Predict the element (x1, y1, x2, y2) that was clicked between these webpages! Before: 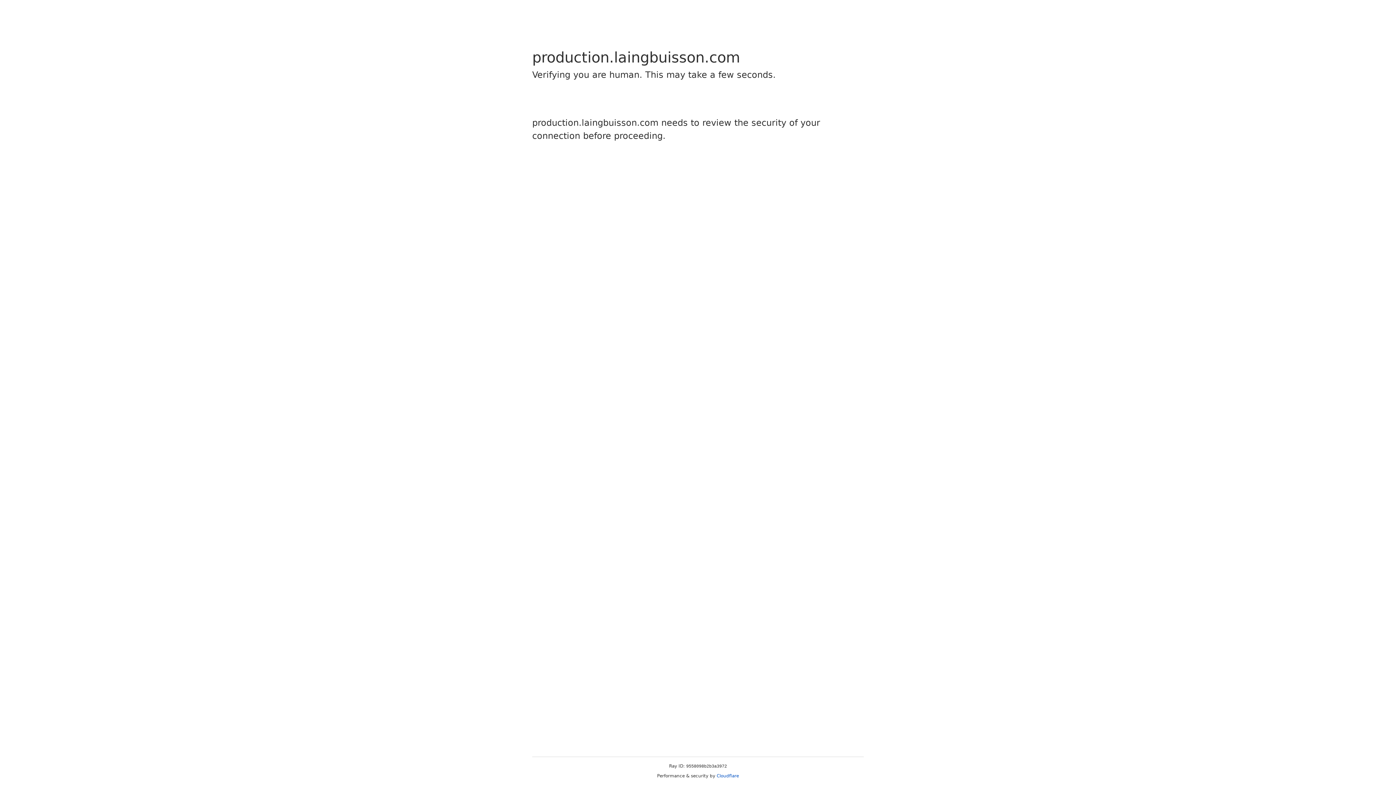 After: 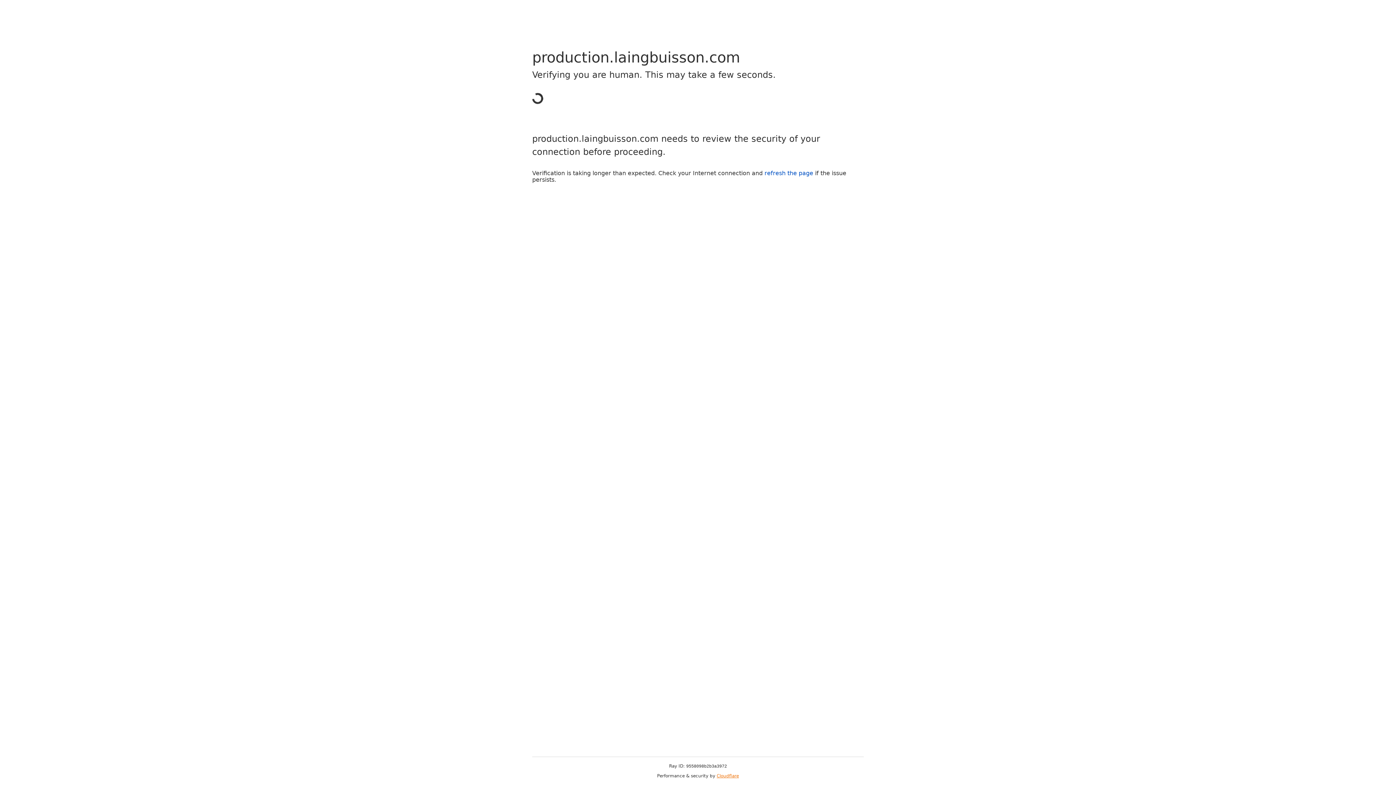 Action: label: Cloudflare bbox: (716, 773, 739, 778)